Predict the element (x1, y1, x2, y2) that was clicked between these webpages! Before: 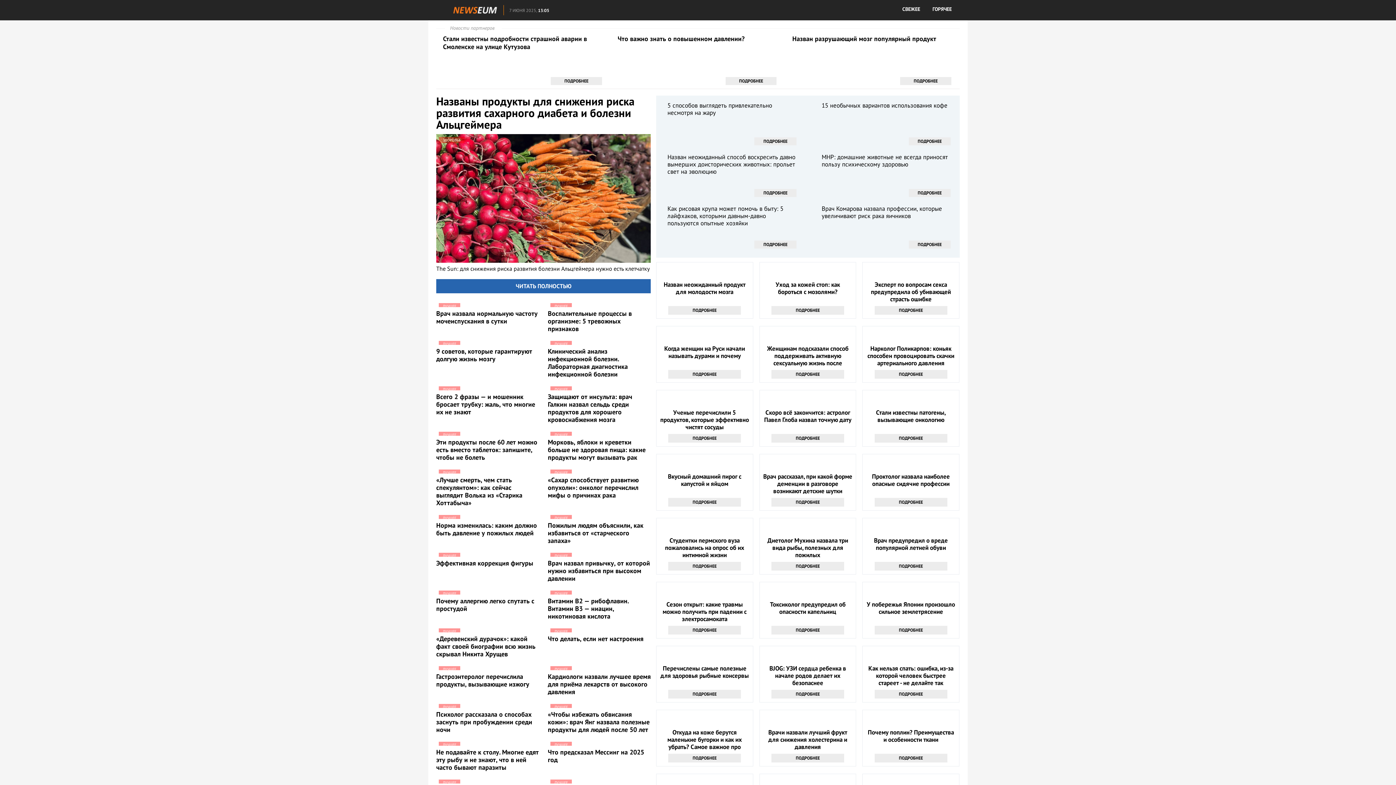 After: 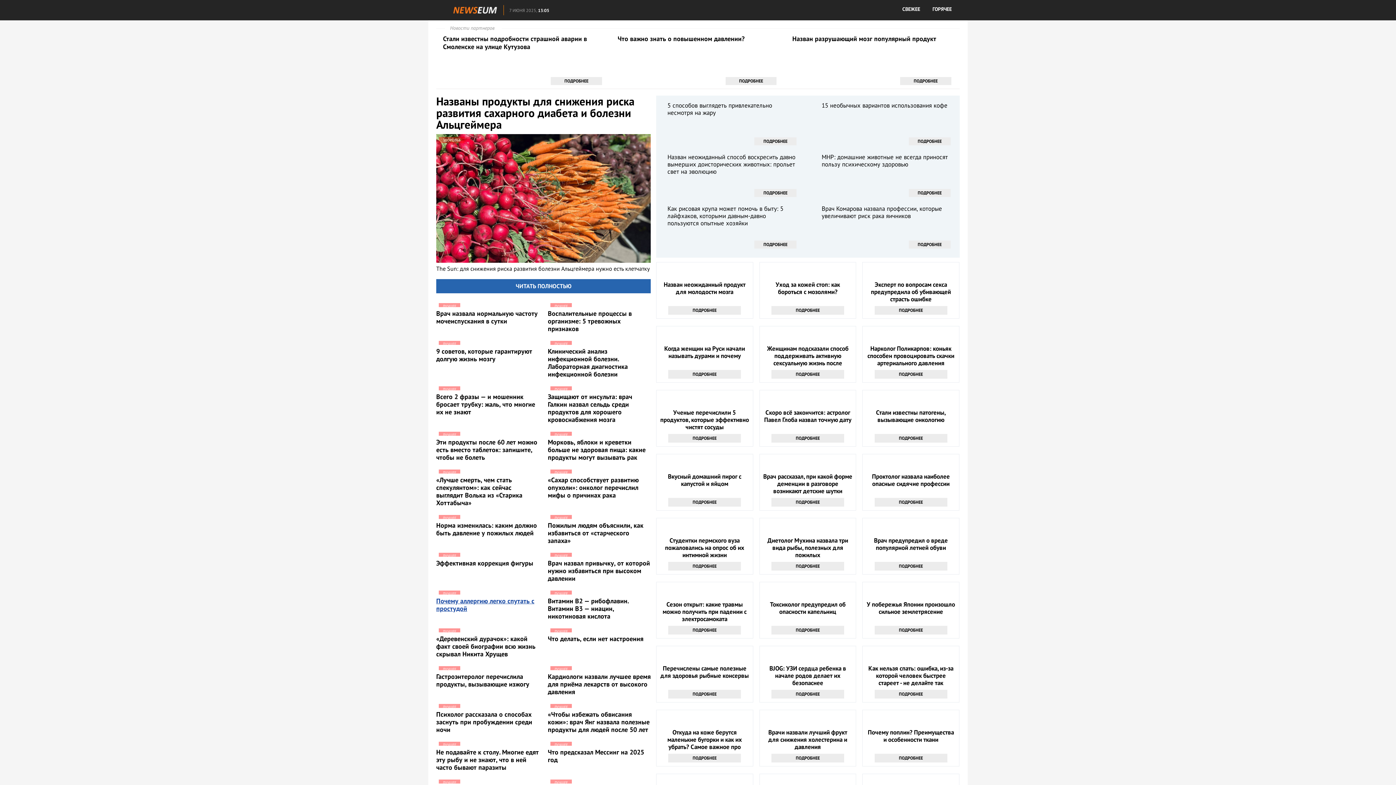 Action: bbox: (436, 588, 539, 612) label: ЛУЧШЕЕ
Почему аллергию легко спутать с простудой